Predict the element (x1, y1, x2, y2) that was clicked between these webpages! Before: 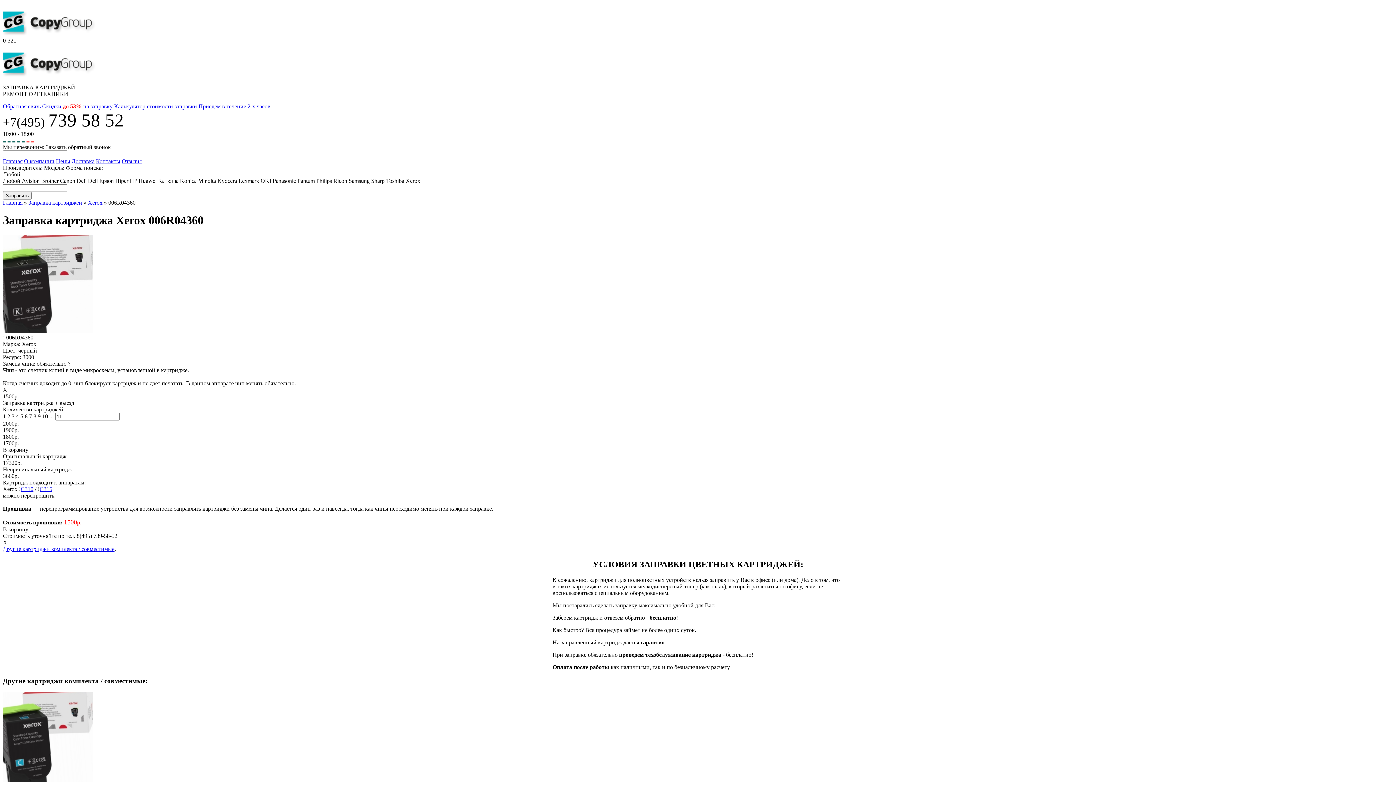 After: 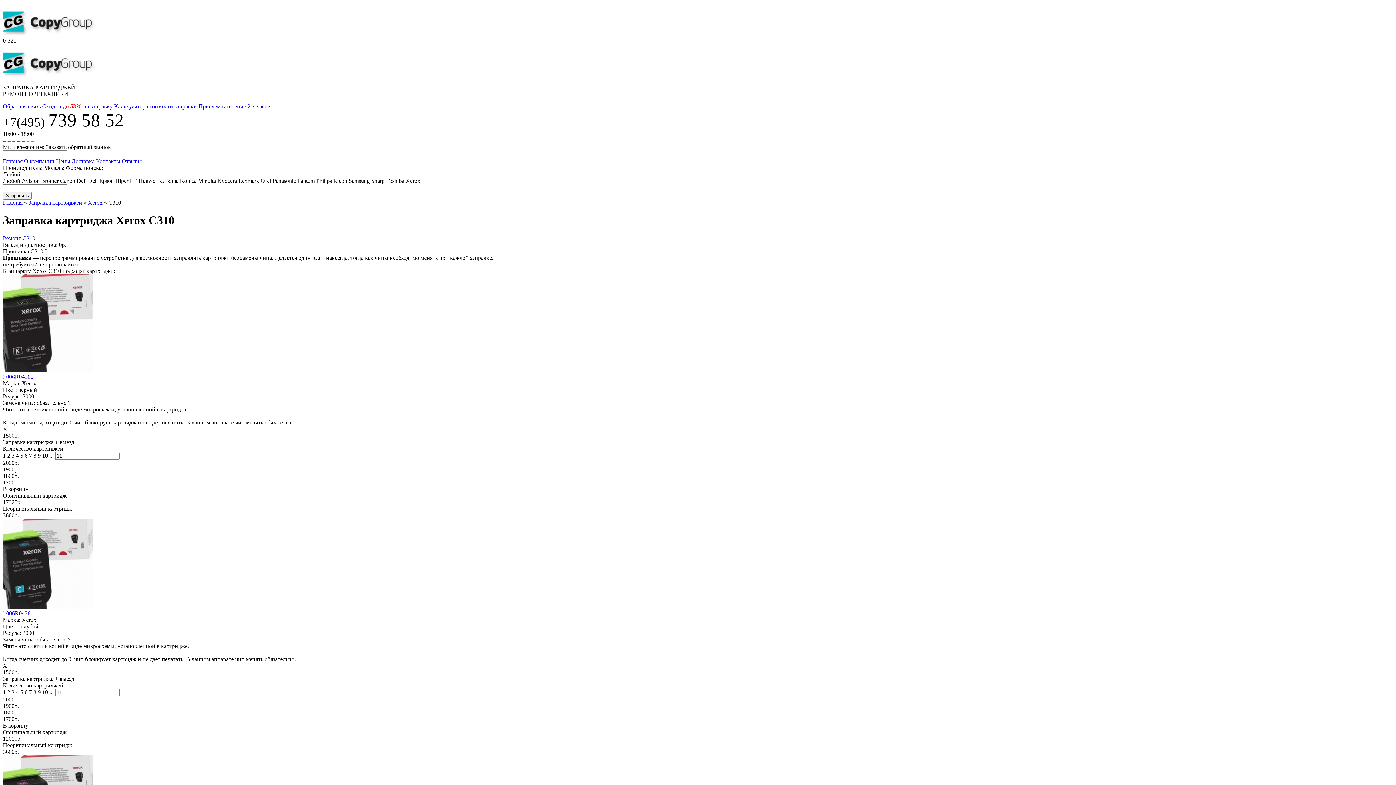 Action: label: C310 bbox: (20, 486, 33, 492)